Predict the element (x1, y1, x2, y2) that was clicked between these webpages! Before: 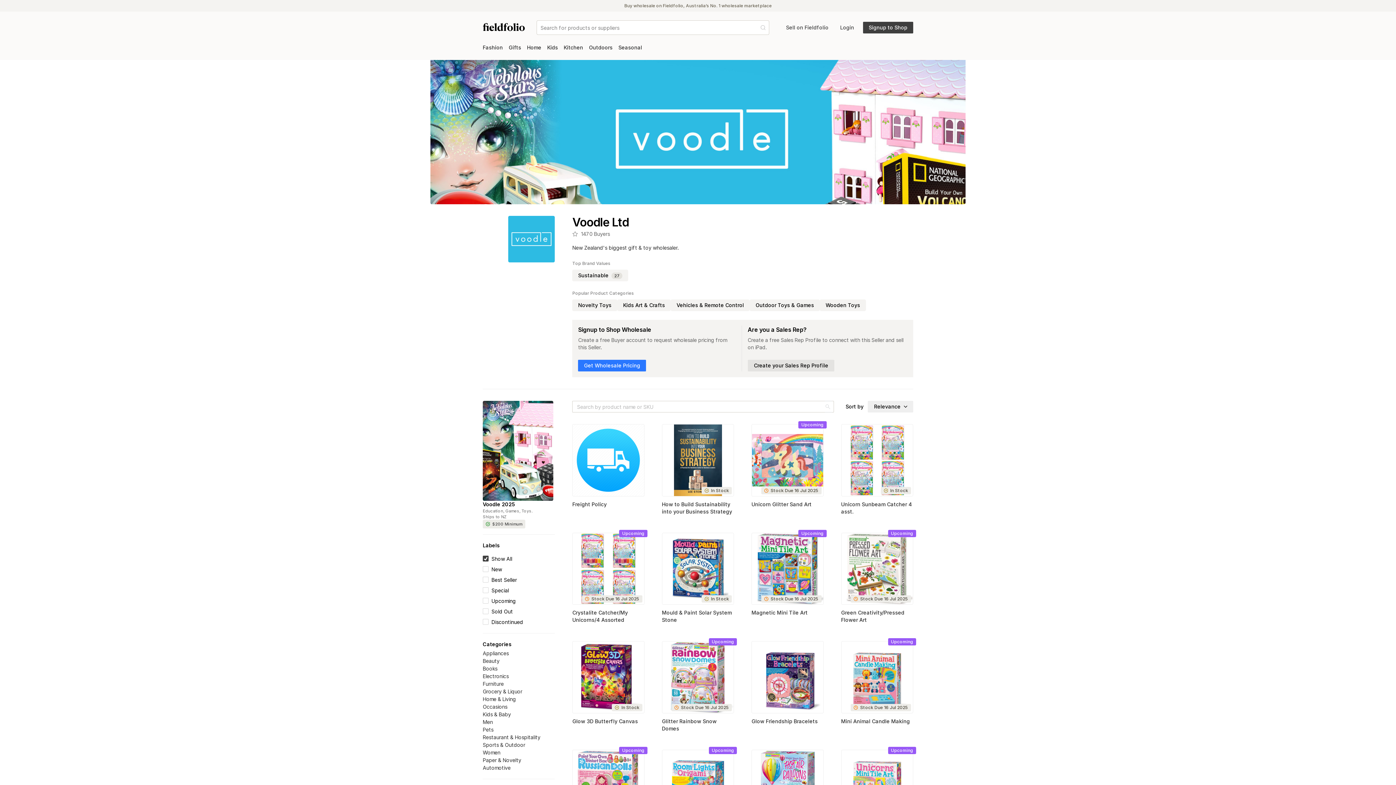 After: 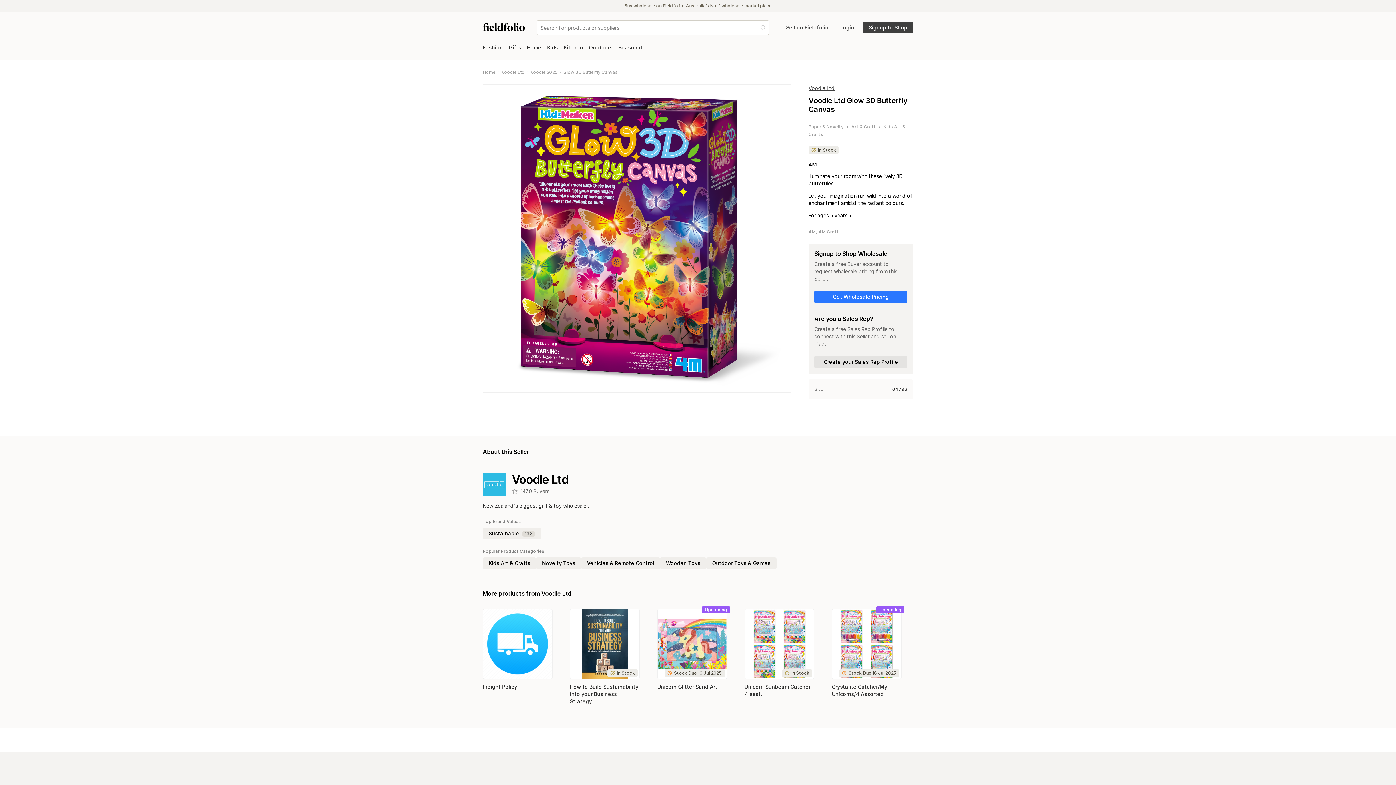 Action: label: Glow 3D Butterfly Canvas bbox: (572, 718, 638, 725)